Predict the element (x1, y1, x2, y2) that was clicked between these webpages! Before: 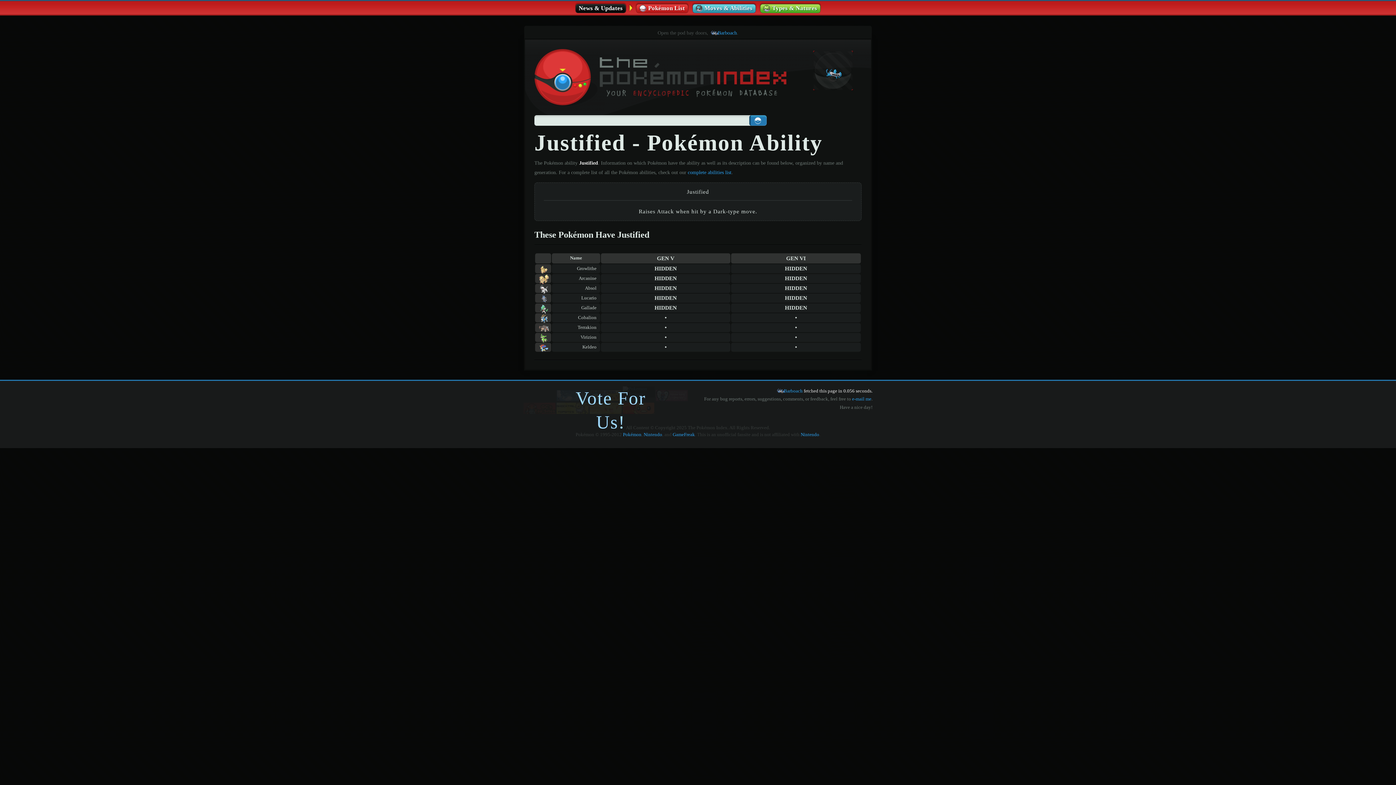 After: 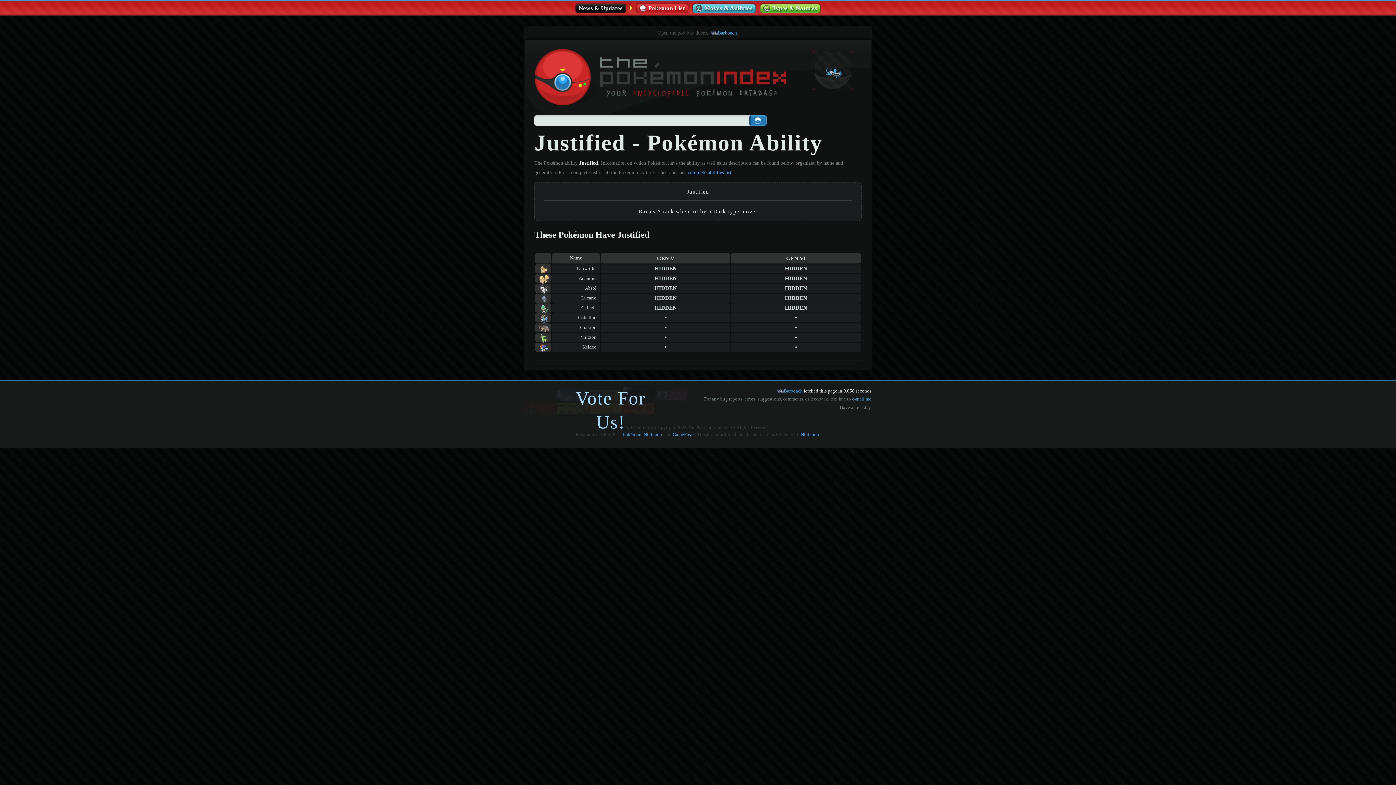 Action: label: Pokémon bbox: (623, 432, 641, 437)